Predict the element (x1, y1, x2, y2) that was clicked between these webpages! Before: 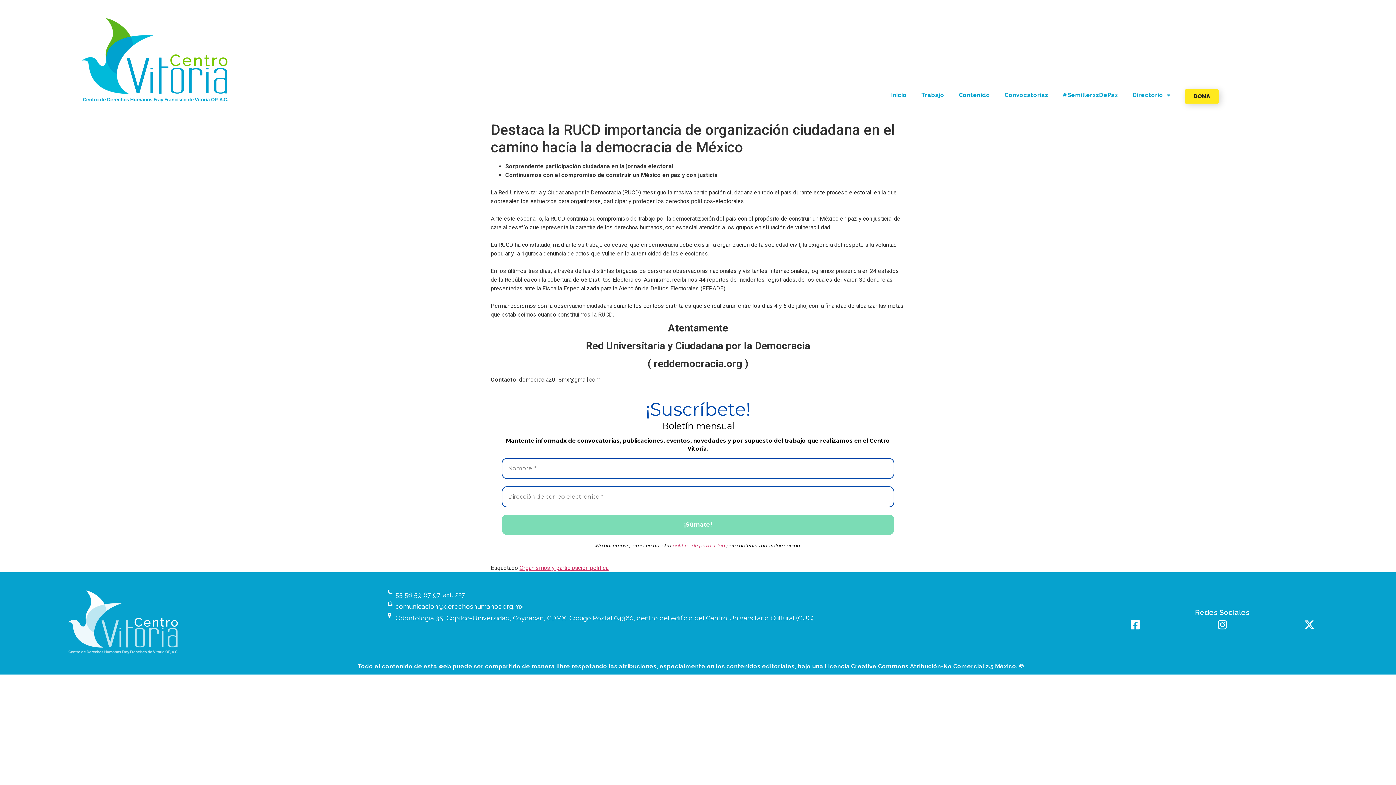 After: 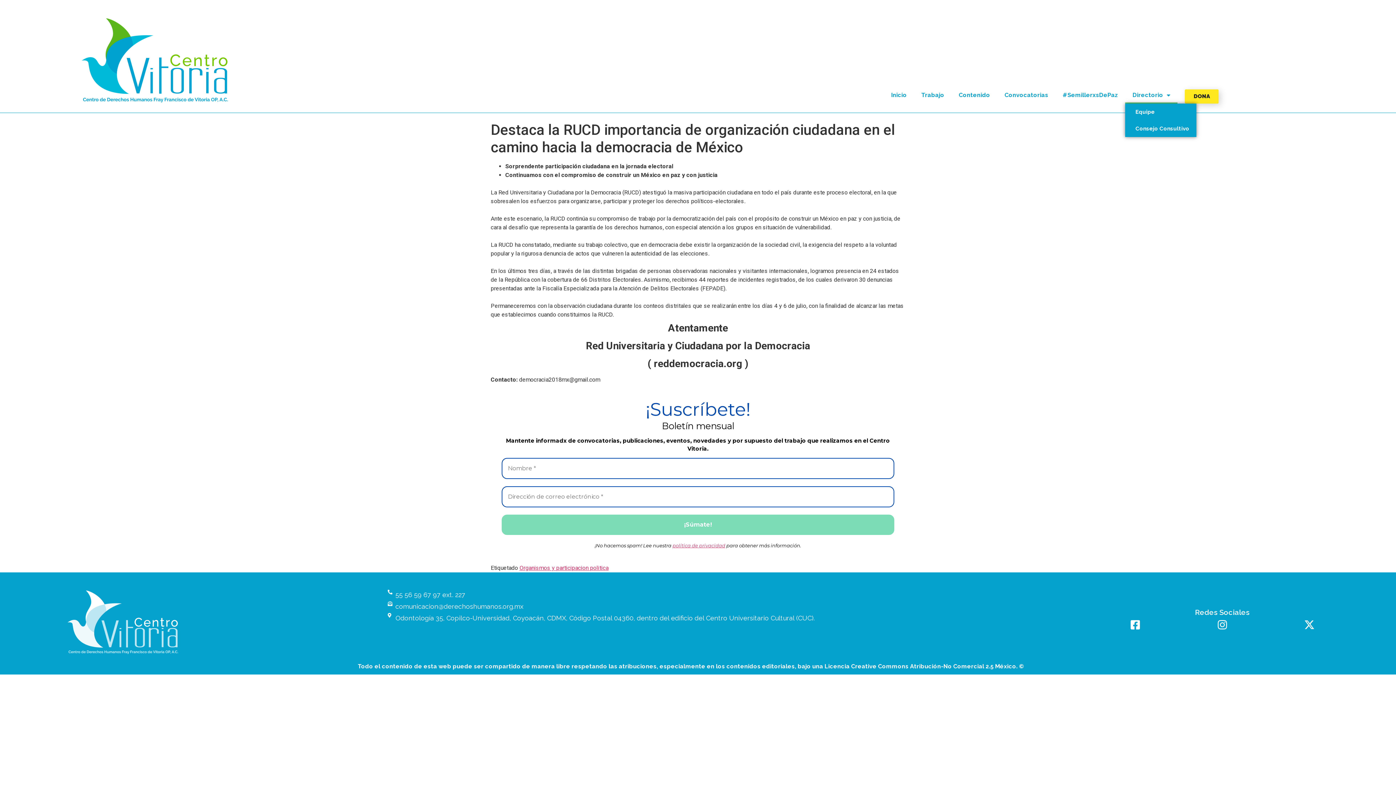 Action: bbox: (1125, 86, 1177, 103) label: Directorio